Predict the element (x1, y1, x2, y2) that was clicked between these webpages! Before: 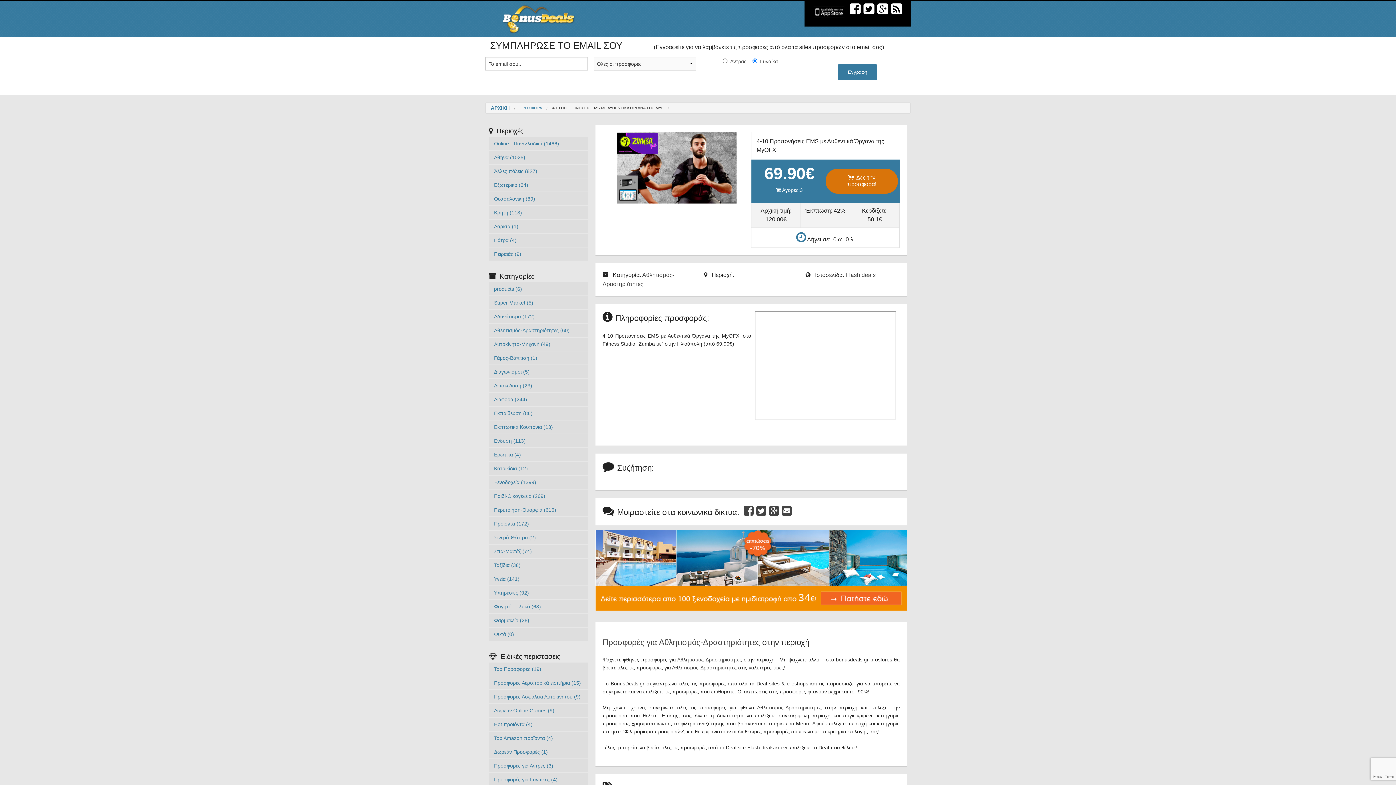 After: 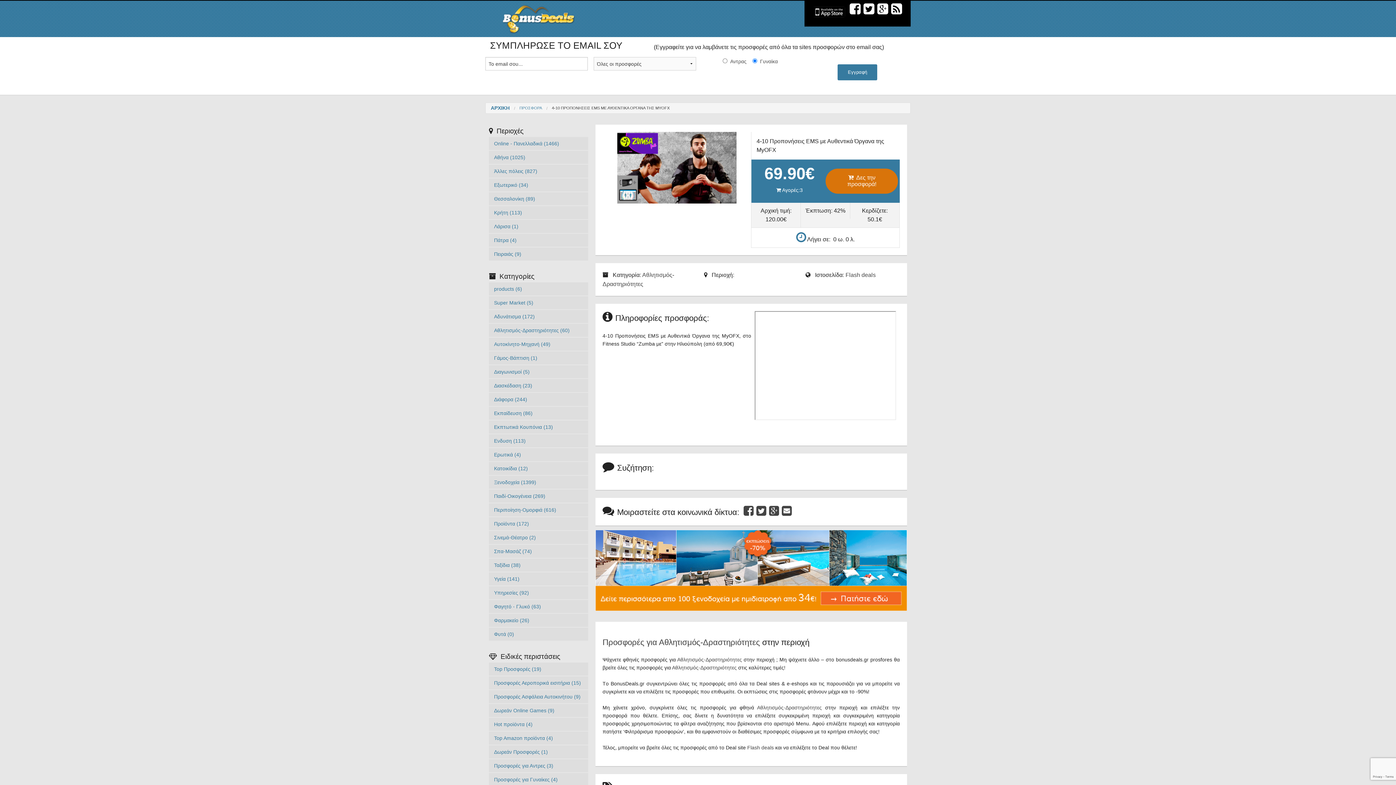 Action: bbox: (617, 164, 736, 170)